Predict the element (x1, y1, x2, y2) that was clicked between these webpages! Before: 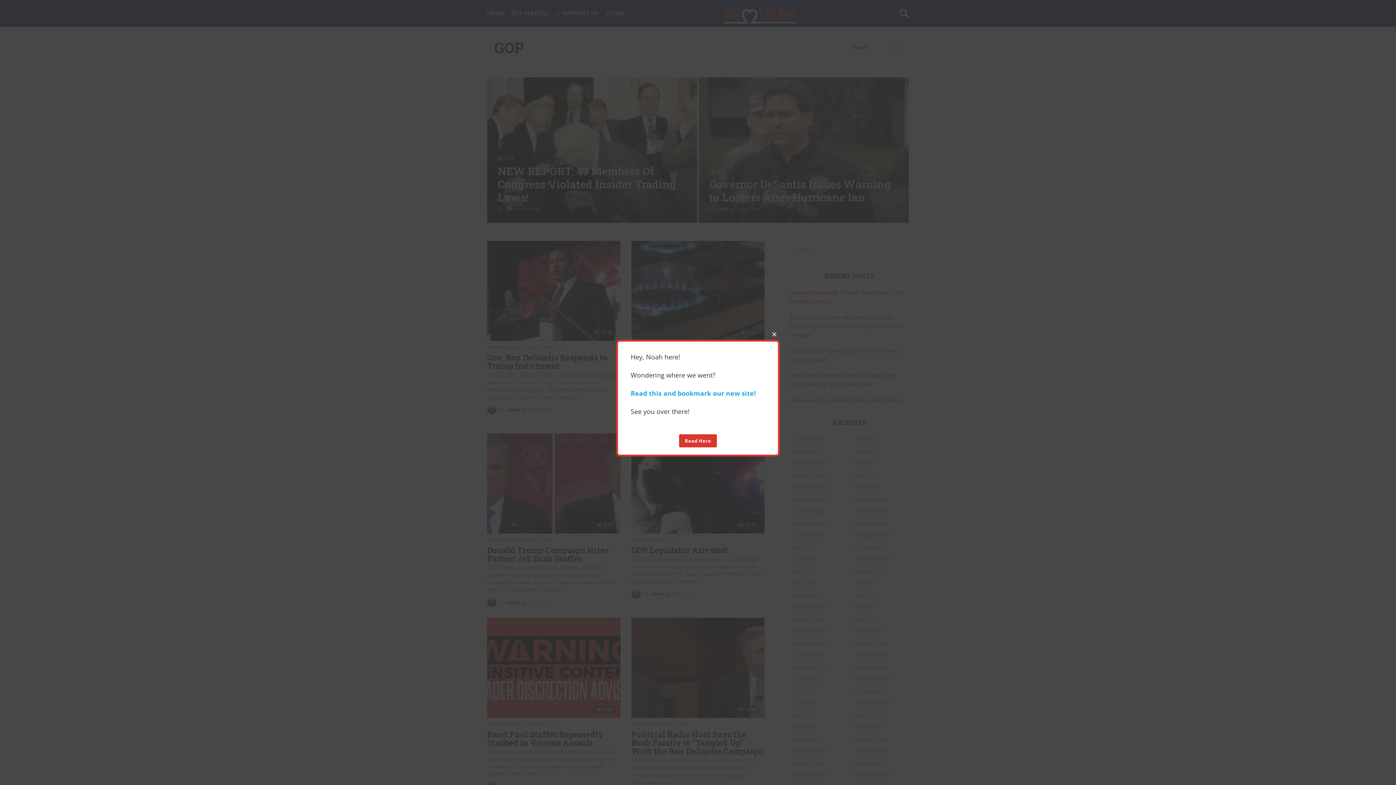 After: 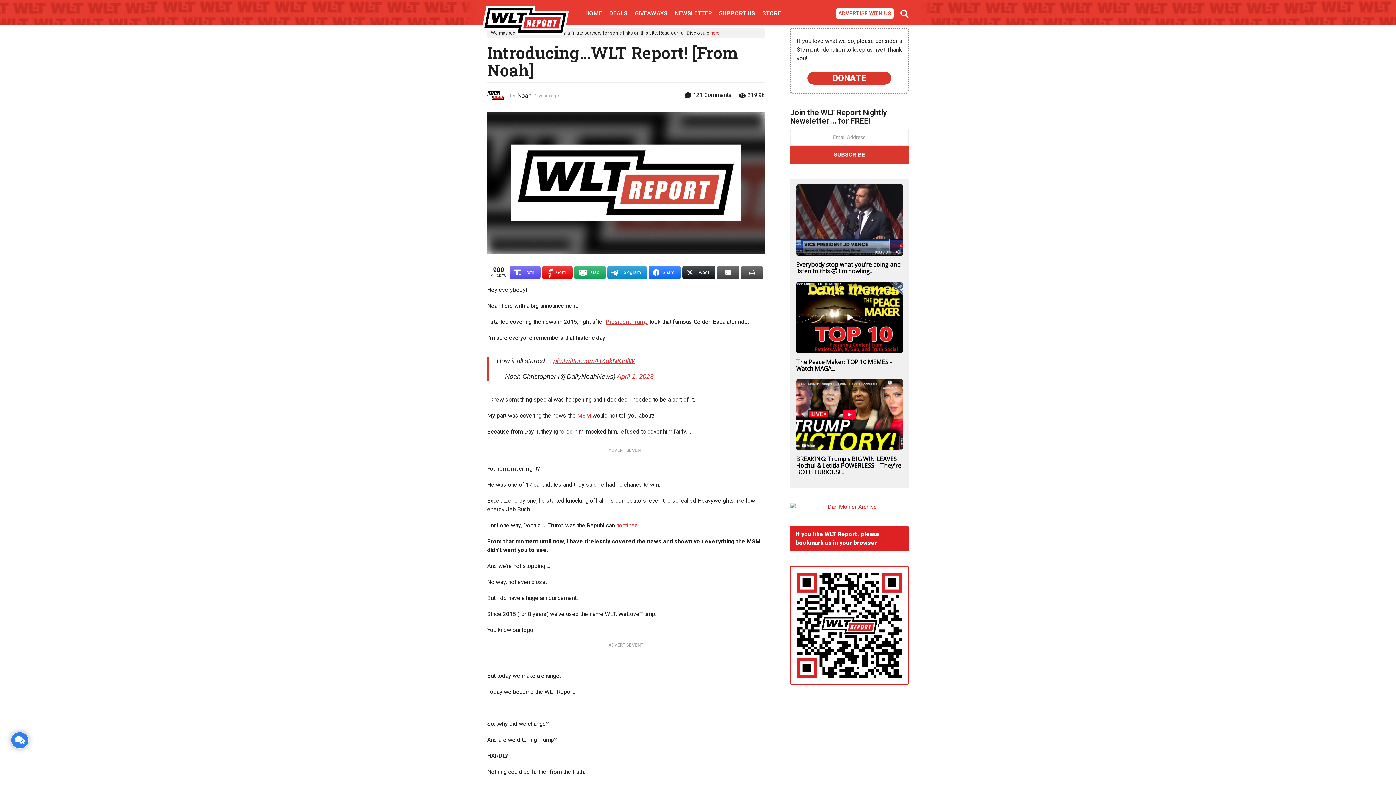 Action: label: Read this and bookmark our new site! bbox: (630, 388, 756, 397)